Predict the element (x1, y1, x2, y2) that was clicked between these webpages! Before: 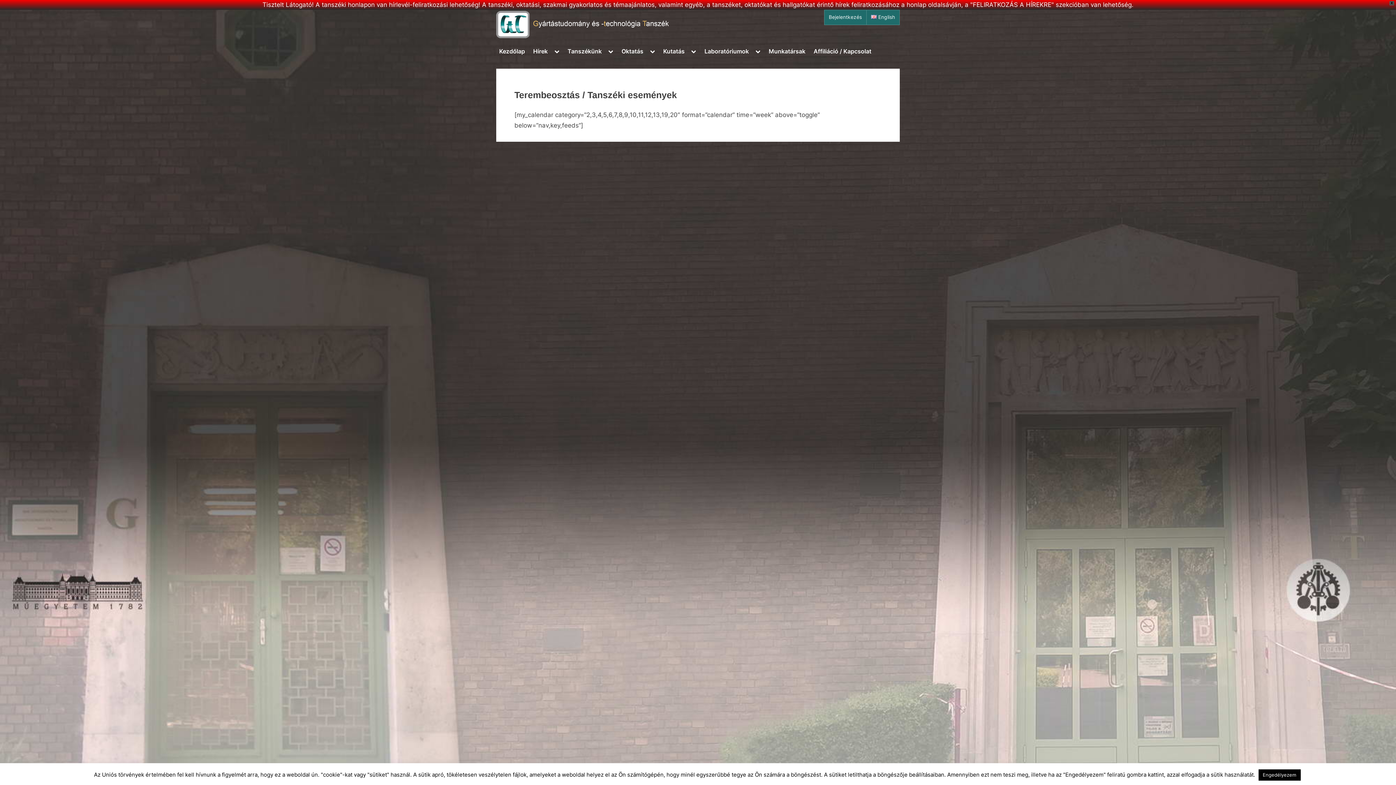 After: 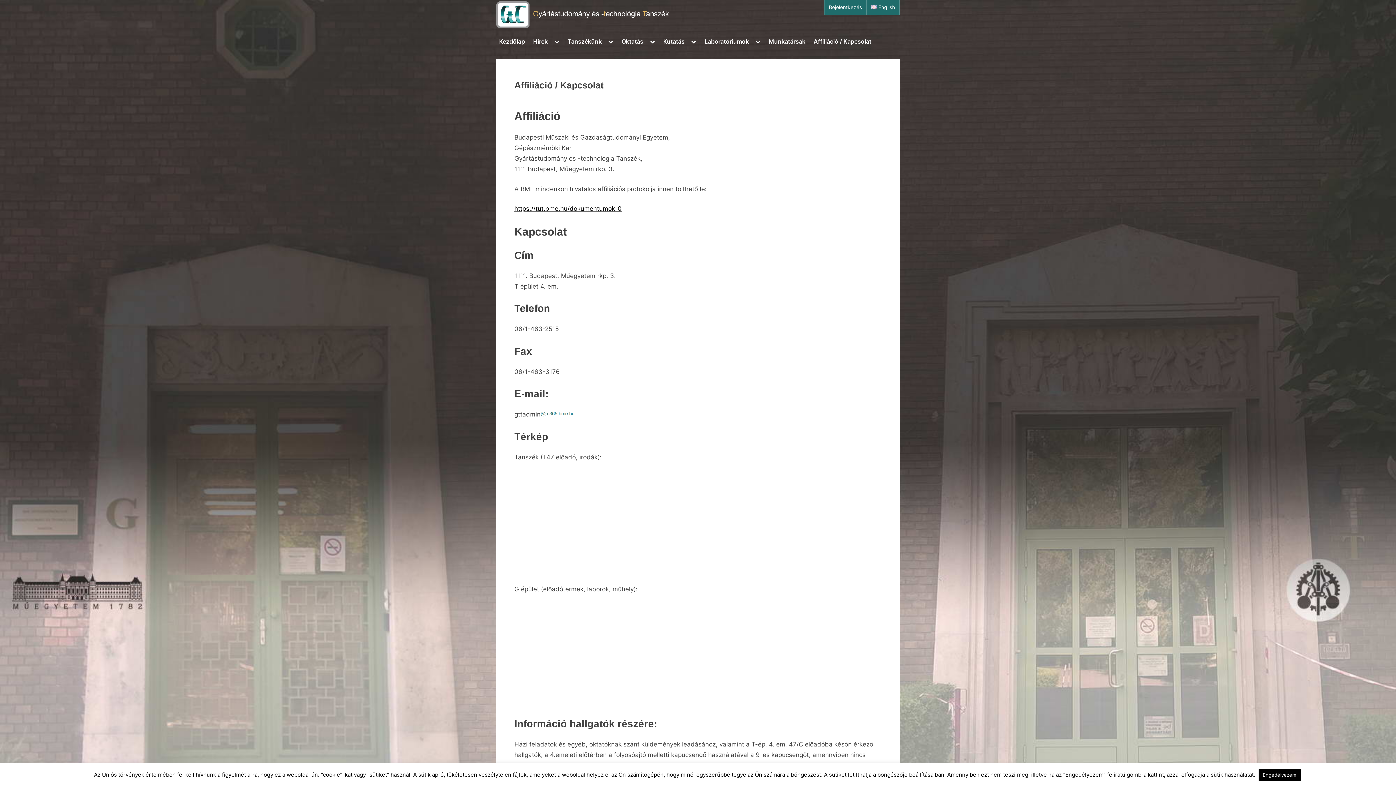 Action: label: Affiliáció / Kapcsolat bbox: (810, 44, 874, 58)